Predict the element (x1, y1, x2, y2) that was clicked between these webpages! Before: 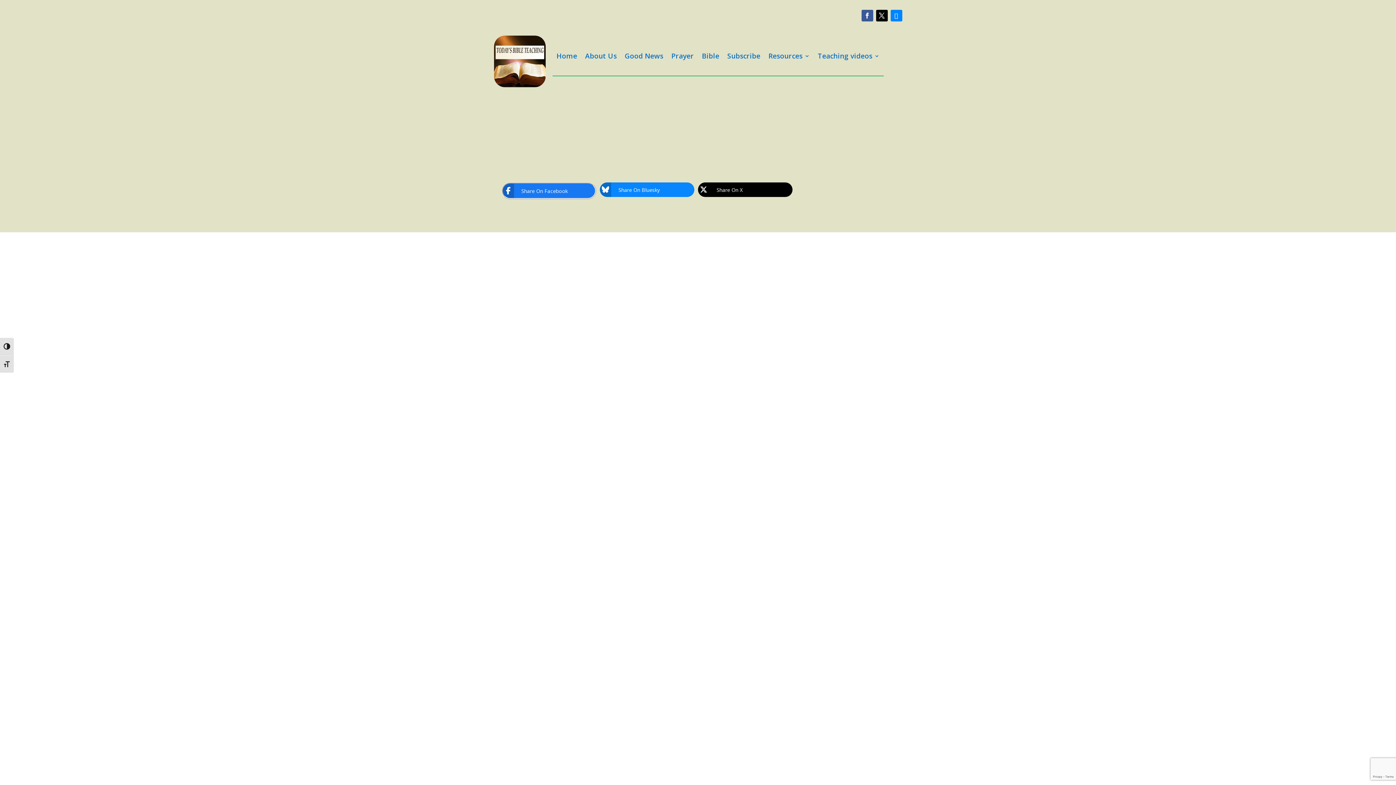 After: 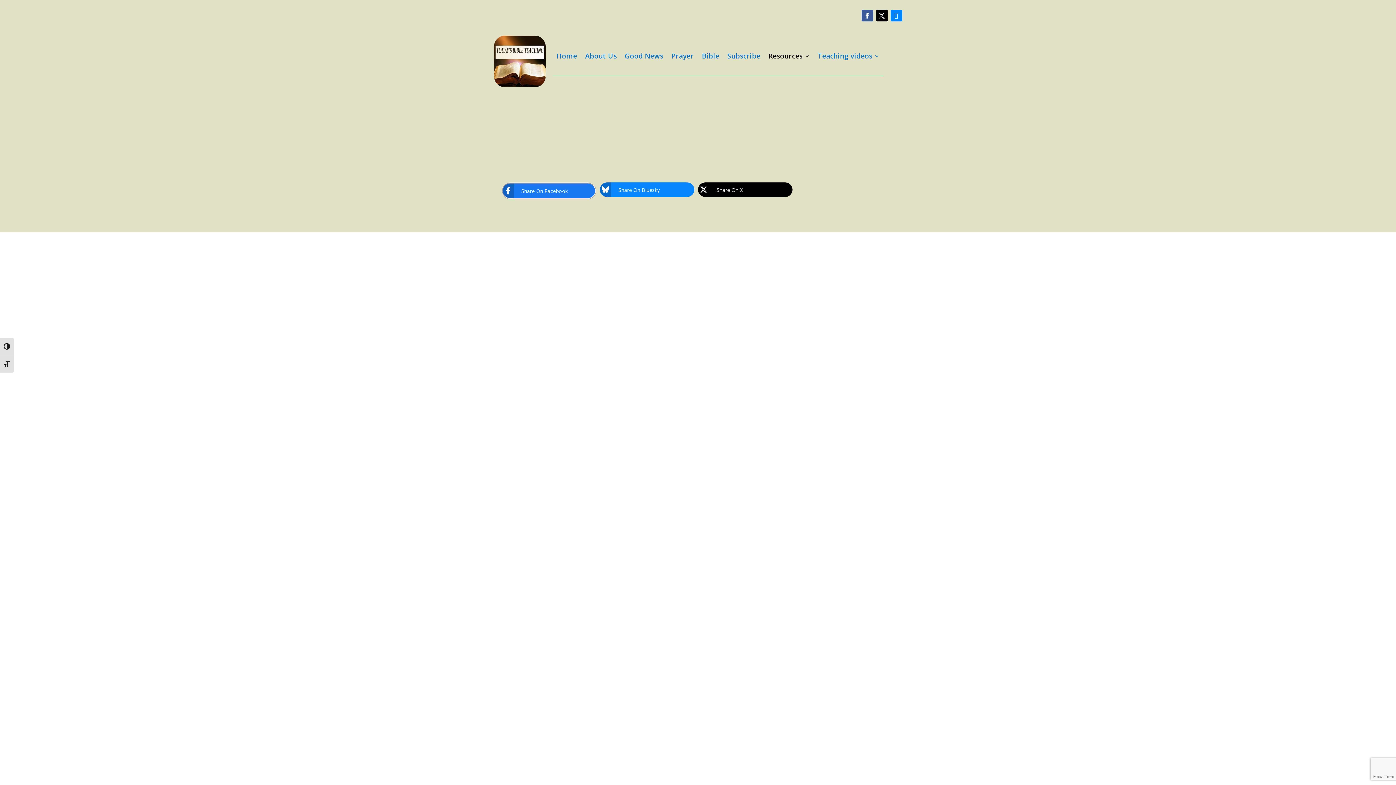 Action: label: Resources bbox: (768, 35, 810, 76)